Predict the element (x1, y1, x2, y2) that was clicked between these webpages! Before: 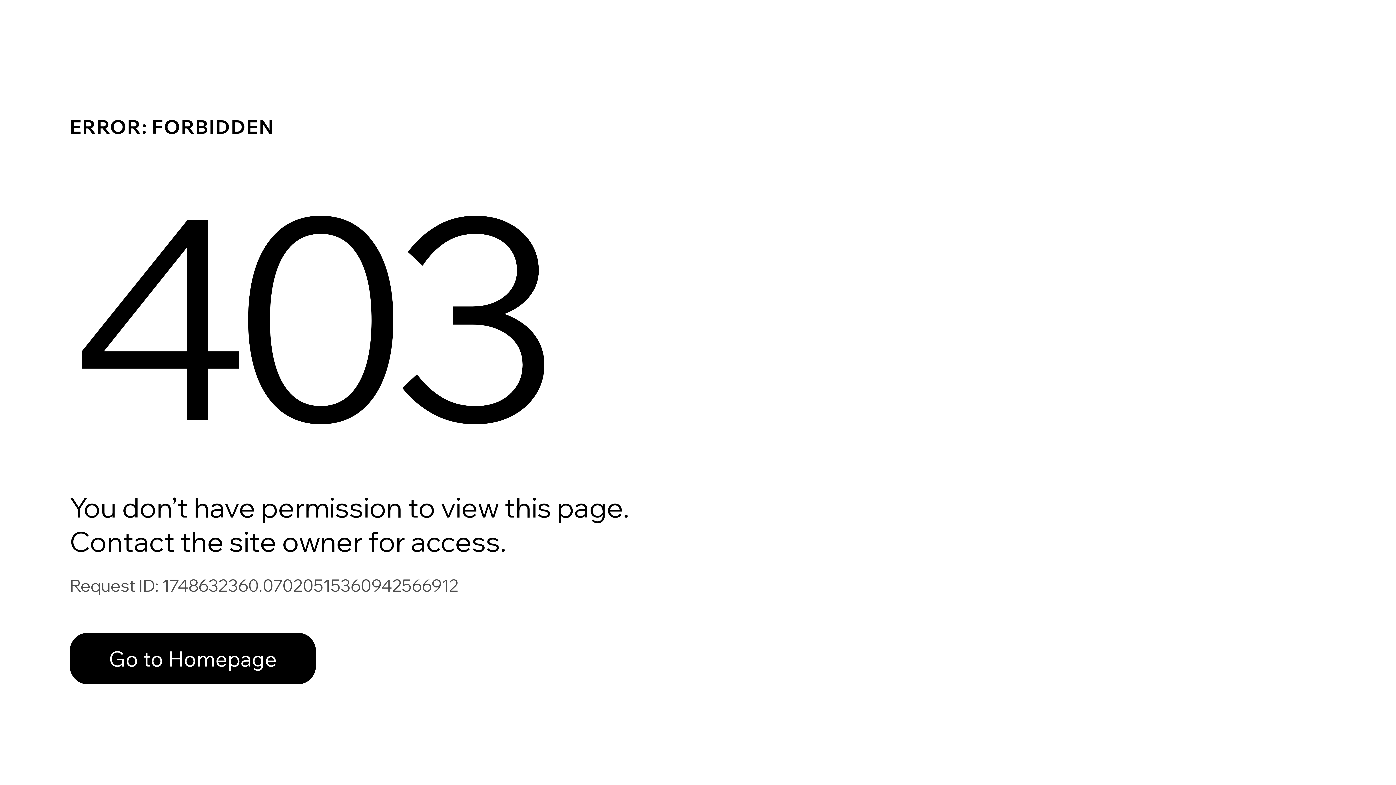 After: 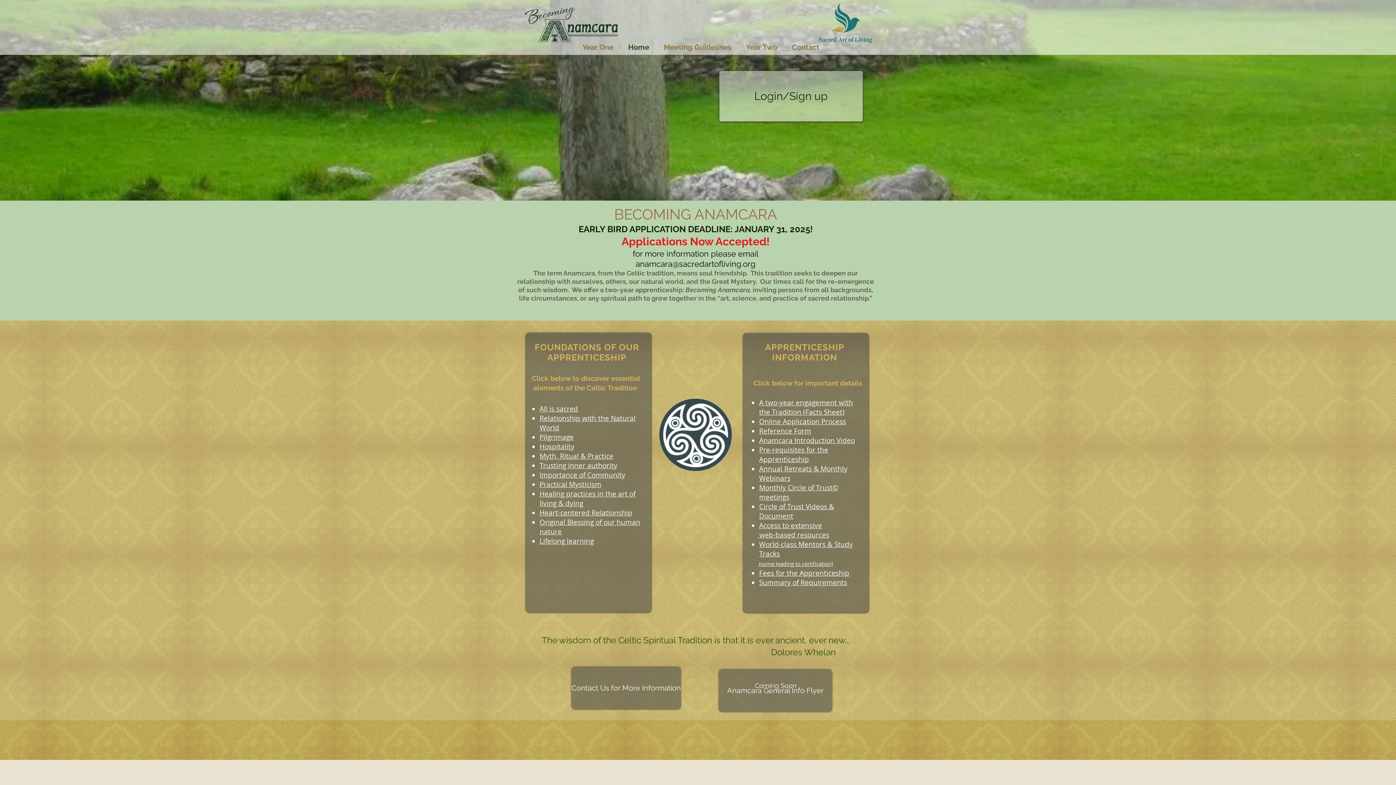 Action: bbox: (69, 633, 316, 684) label: Go to Homepage